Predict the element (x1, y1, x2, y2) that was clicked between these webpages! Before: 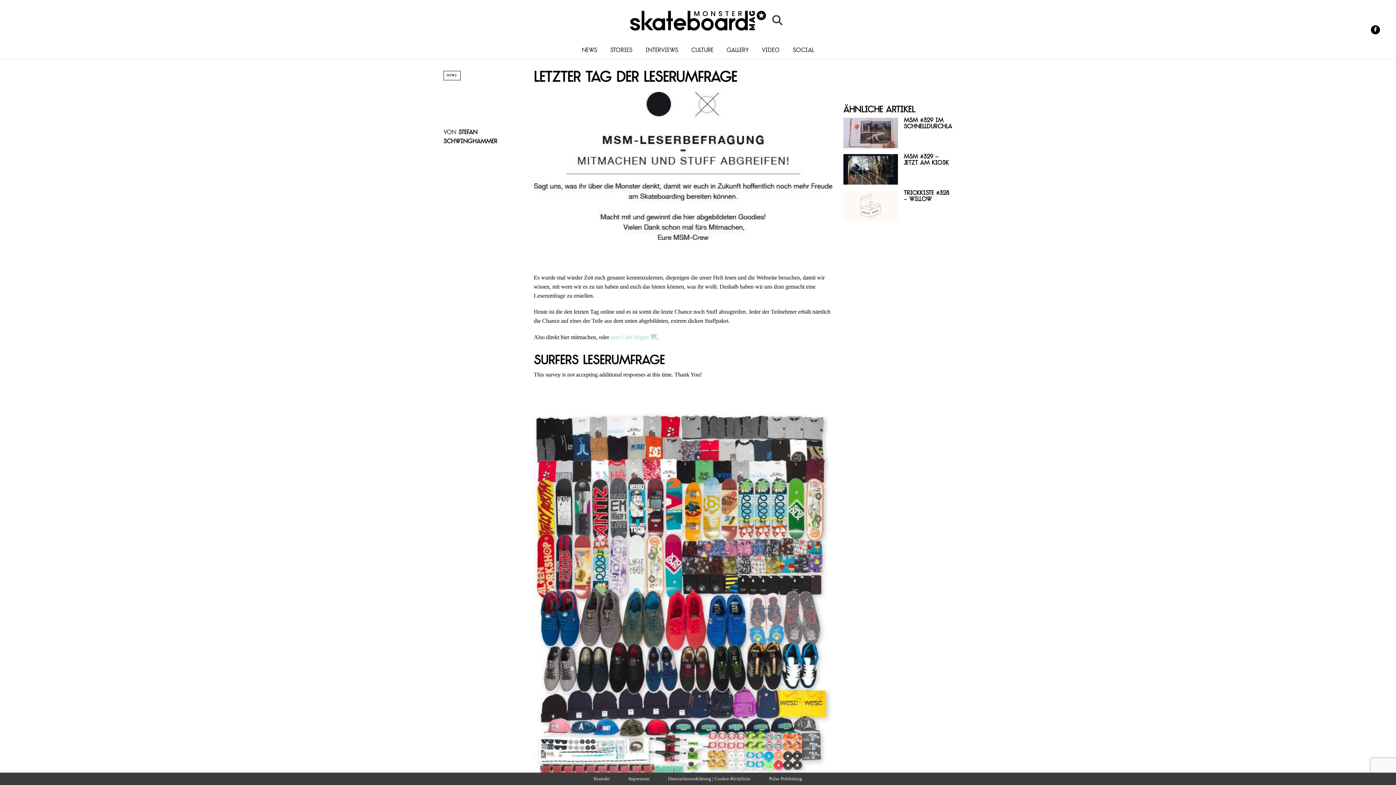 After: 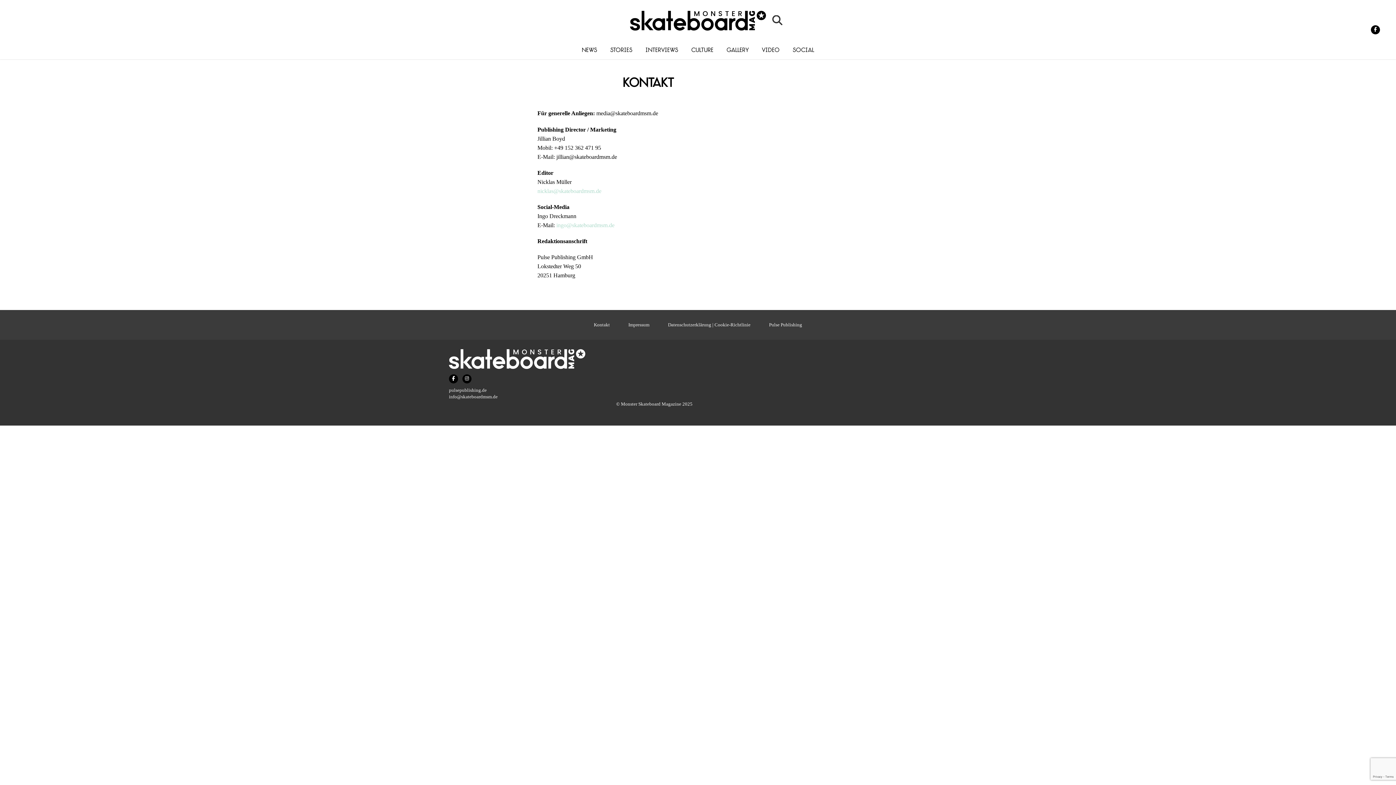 Action: label: Kontakt bbox: (594, 776, 610, 781)